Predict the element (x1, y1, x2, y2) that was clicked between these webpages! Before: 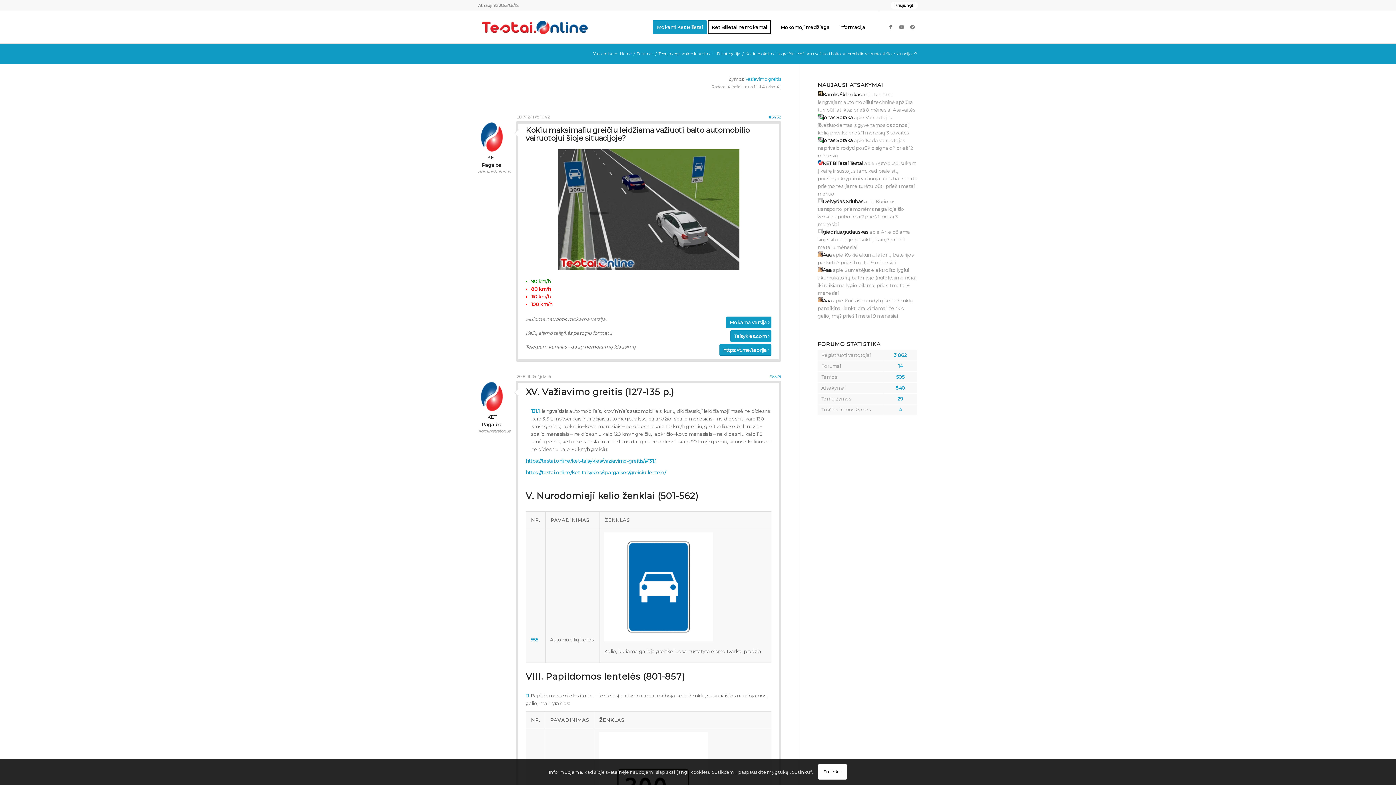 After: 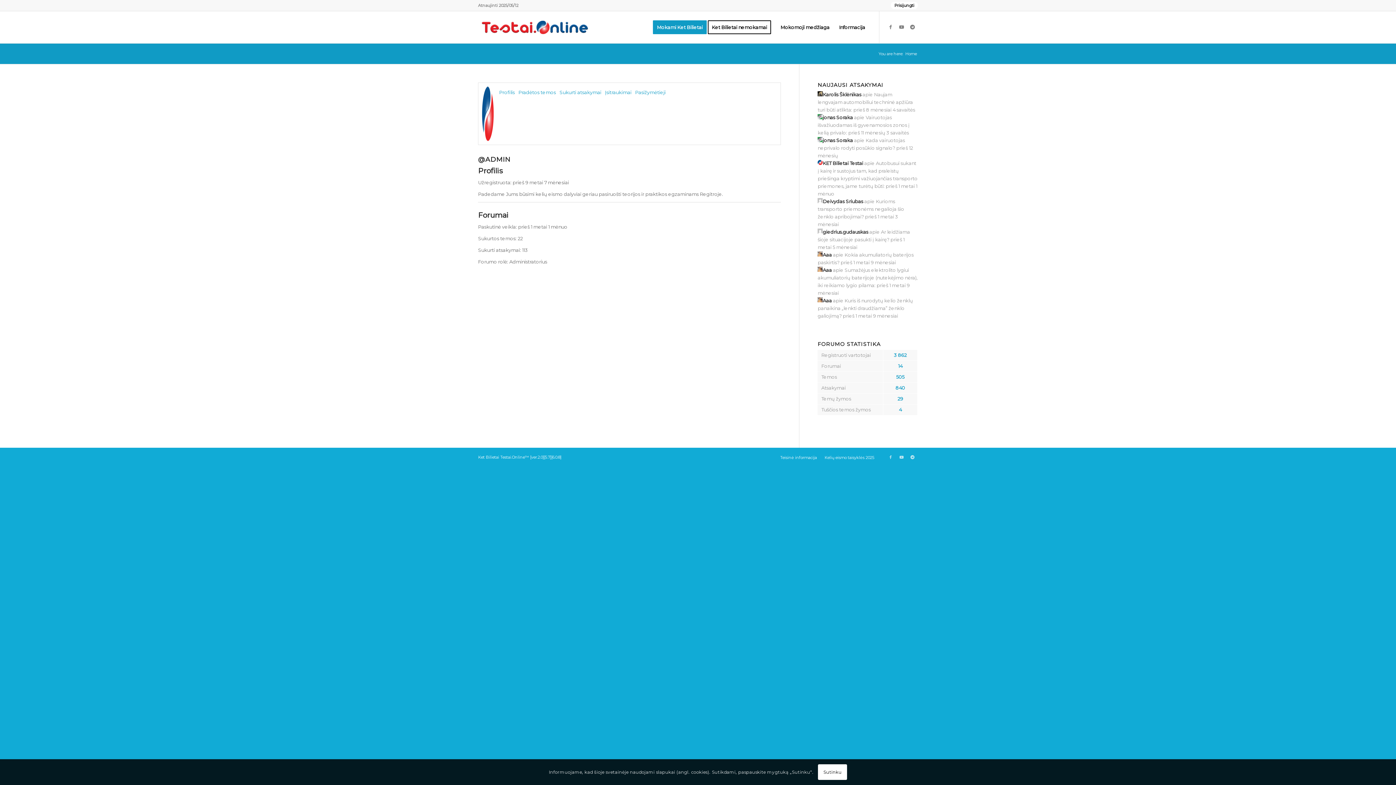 Action: label: KET Bilietai Testai bbox: (817, 160, 863, 166)